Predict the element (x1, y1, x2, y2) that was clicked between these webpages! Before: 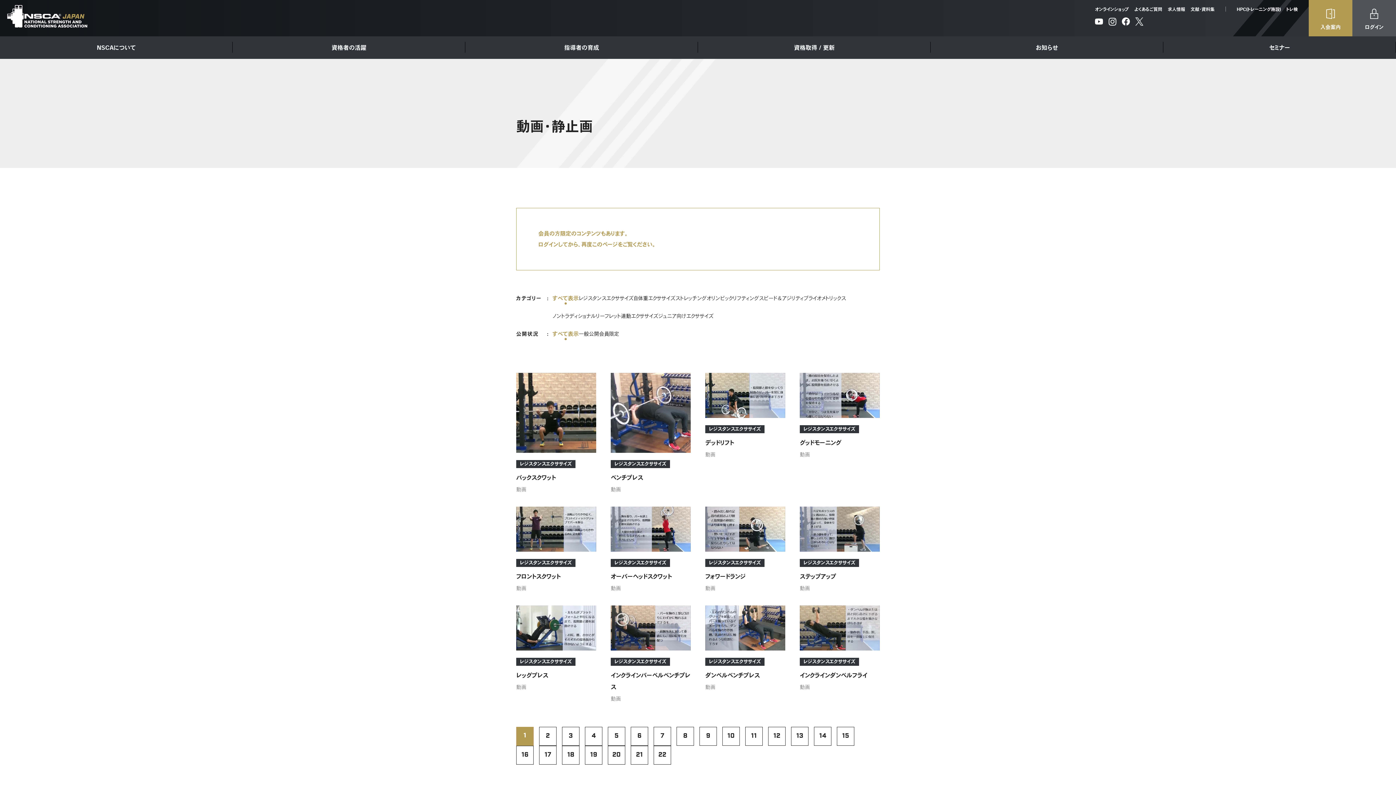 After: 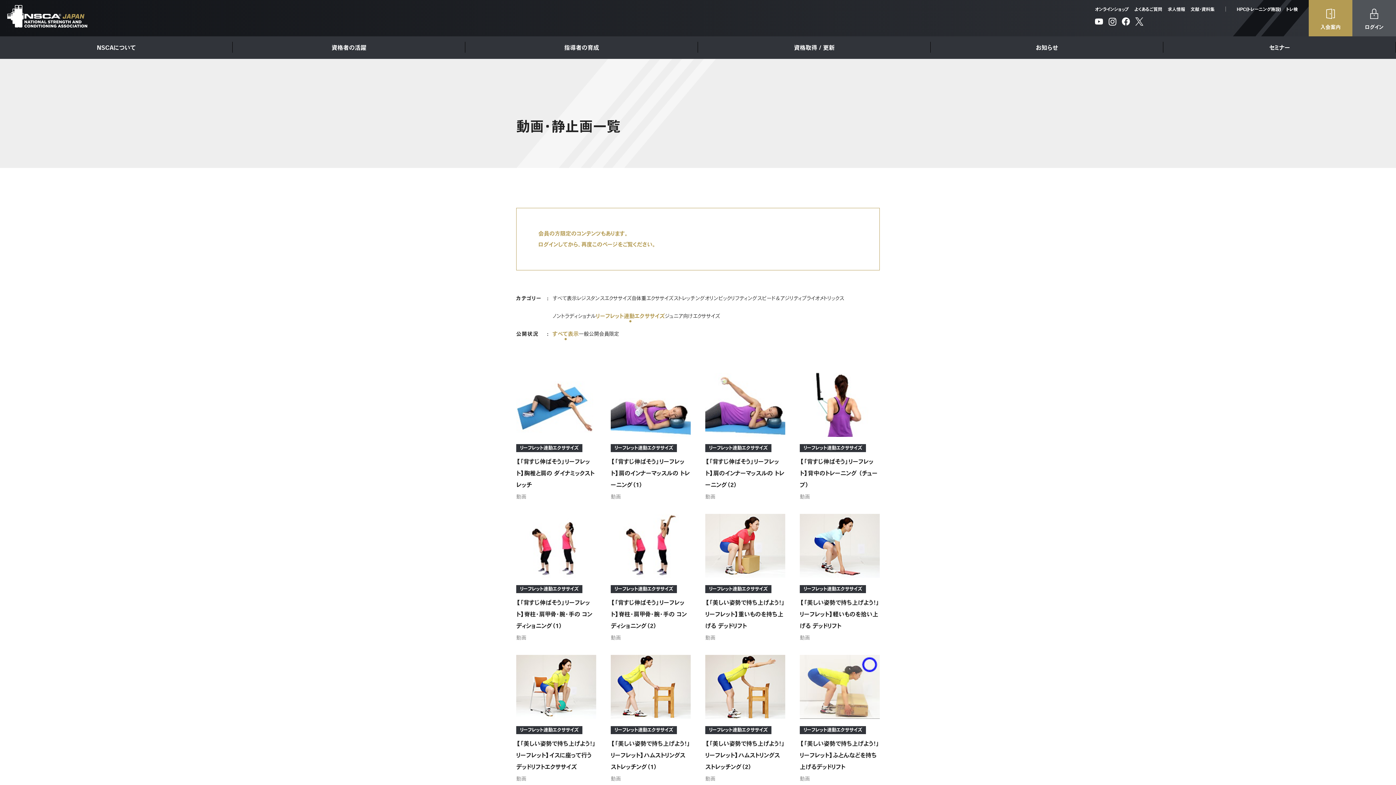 Action: bbox: (596, 313, 658, 322) label: リーフレット連動エクササイズ